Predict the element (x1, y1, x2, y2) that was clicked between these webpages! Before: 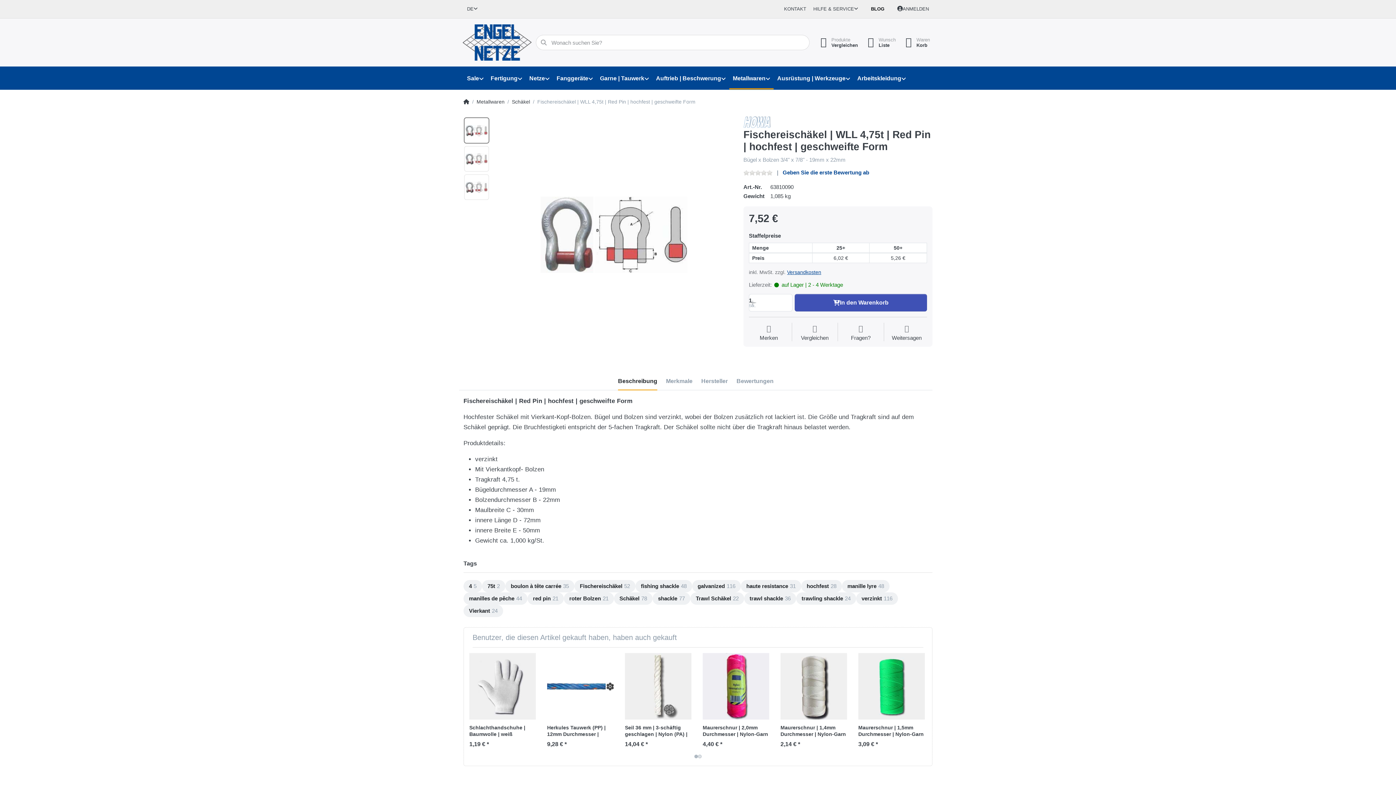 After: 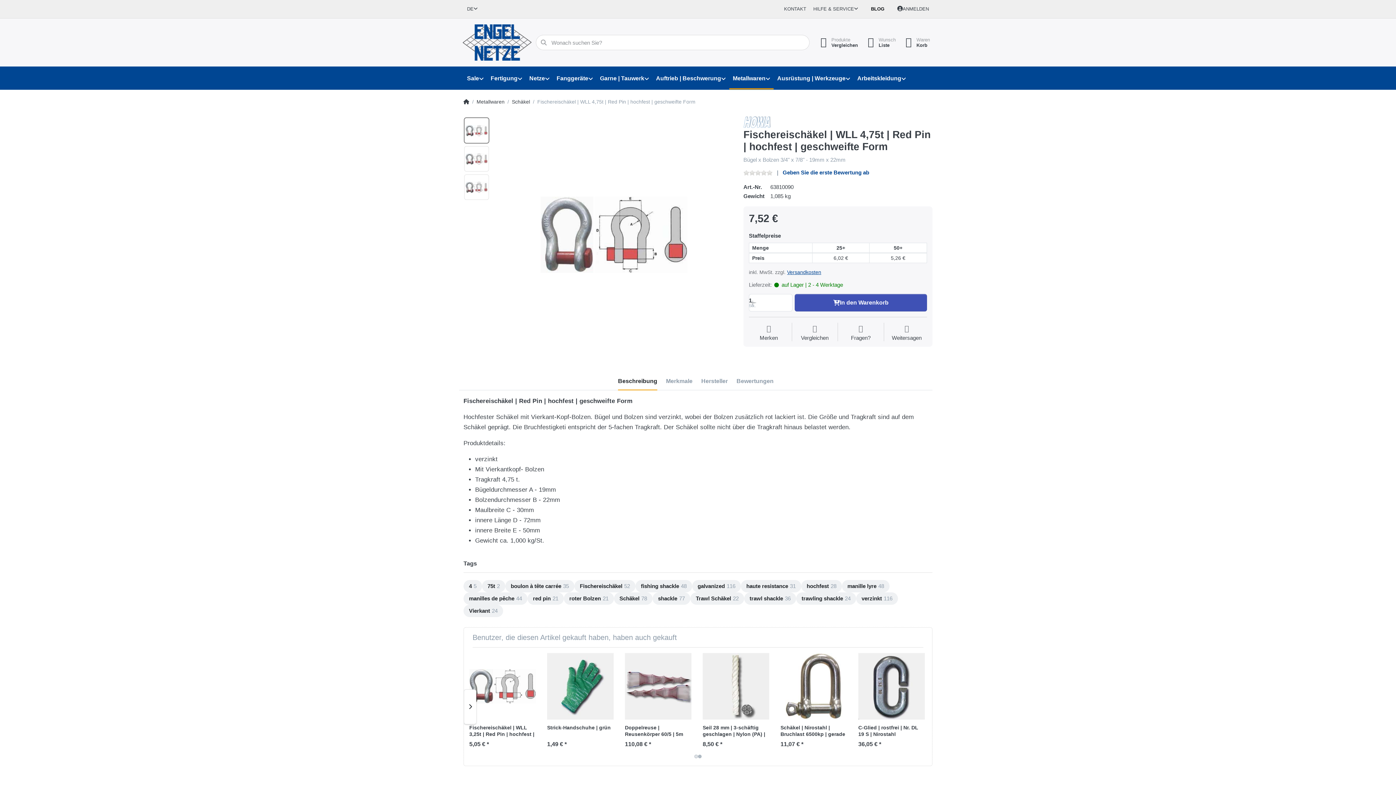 Action: bbox: (698, 754, 701, 758) label: 2